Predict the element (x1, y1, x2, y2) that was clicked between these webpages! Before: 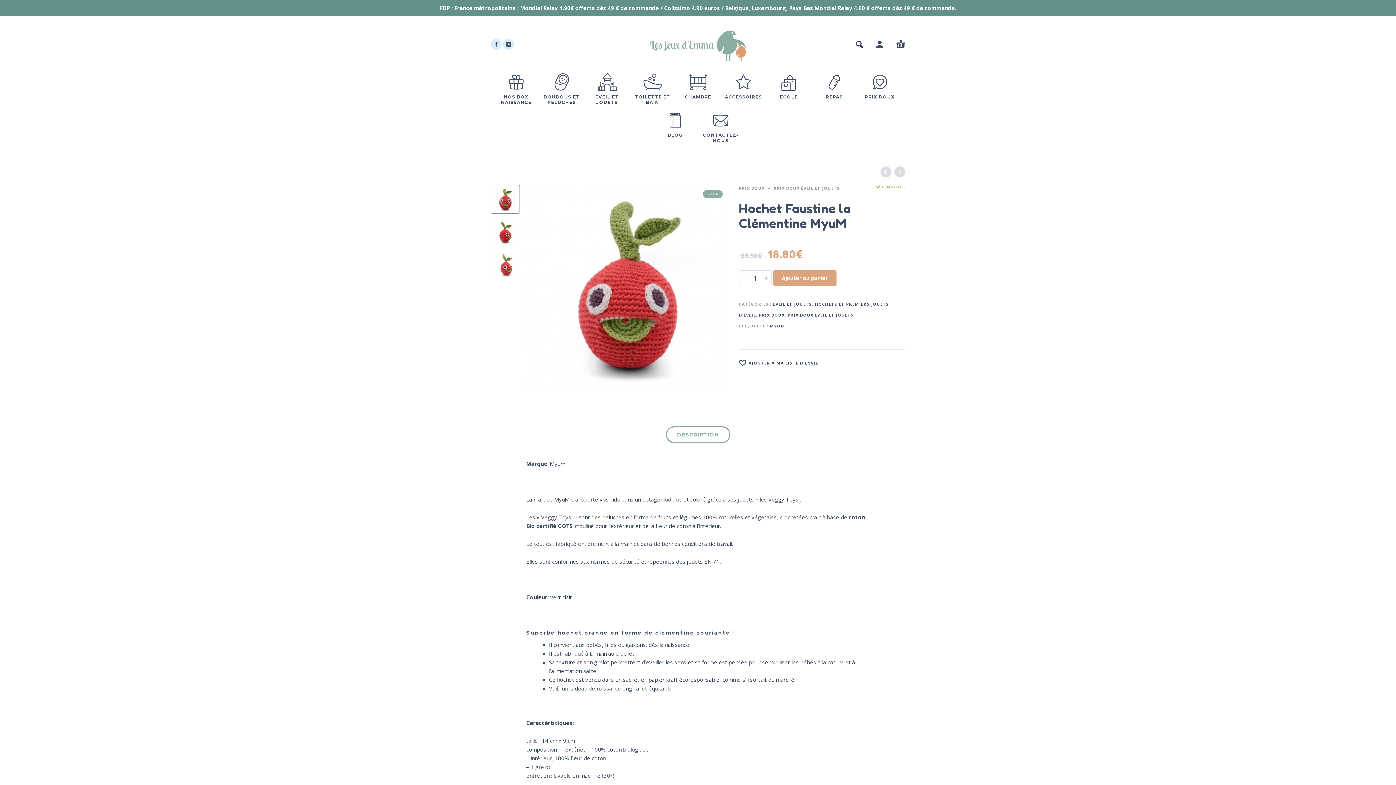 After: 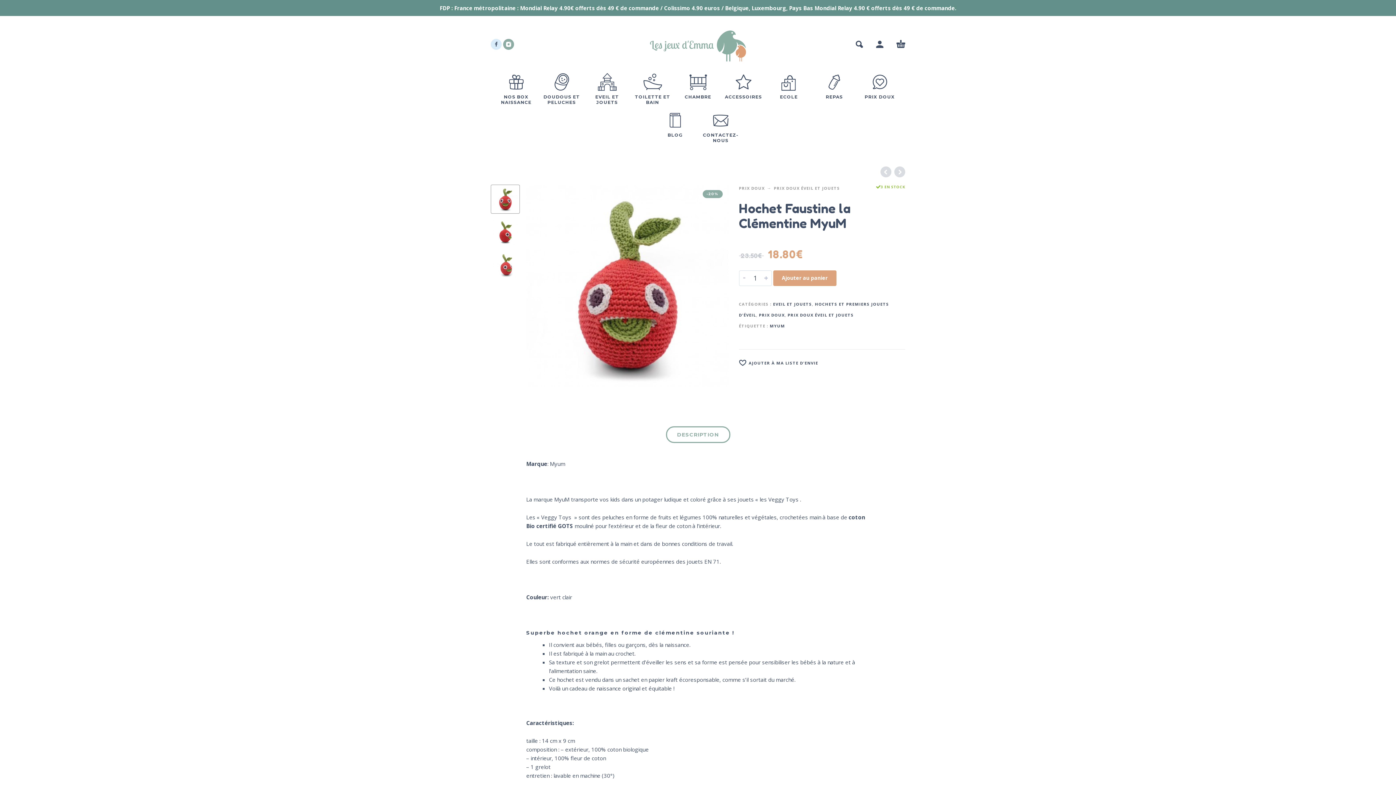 Action: bbox: (503, 38, 514, 49) label: instagram